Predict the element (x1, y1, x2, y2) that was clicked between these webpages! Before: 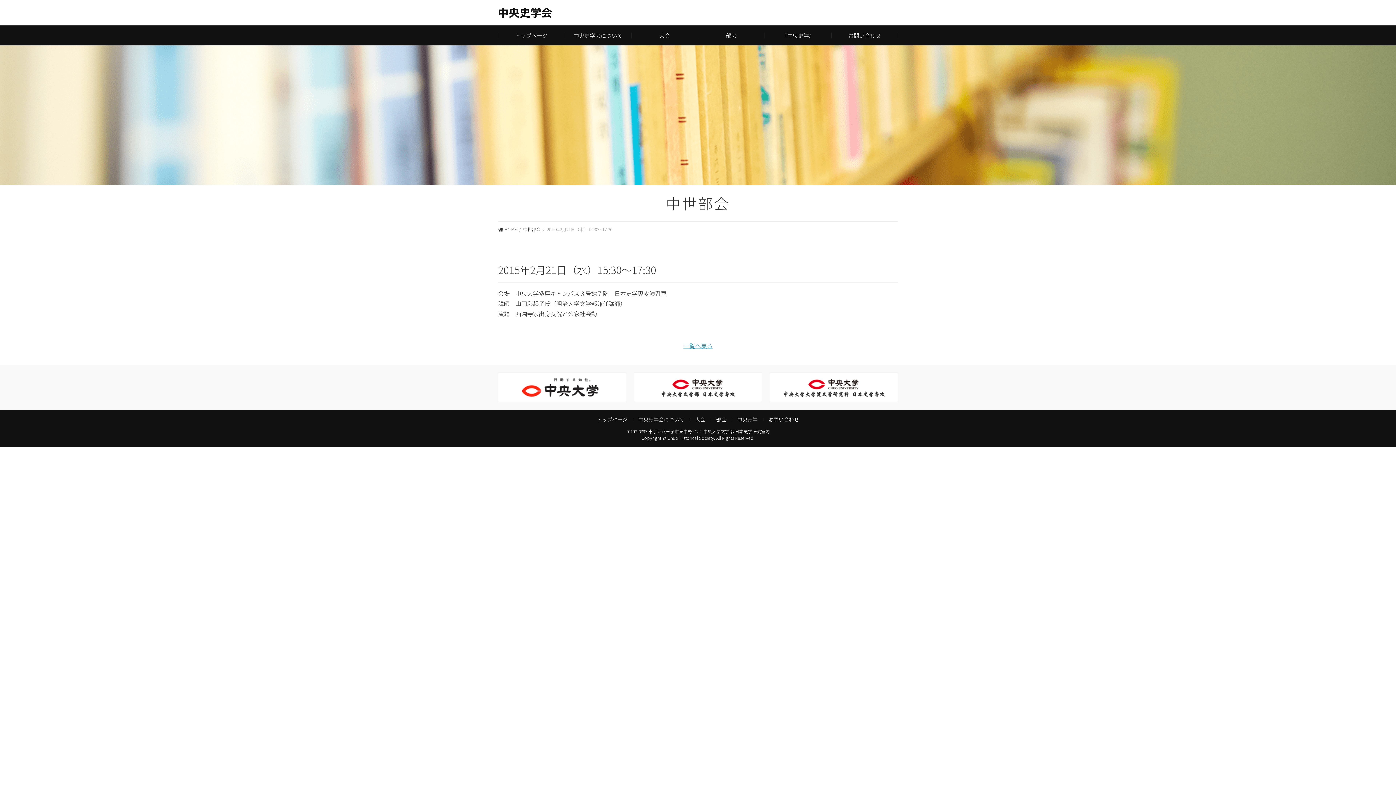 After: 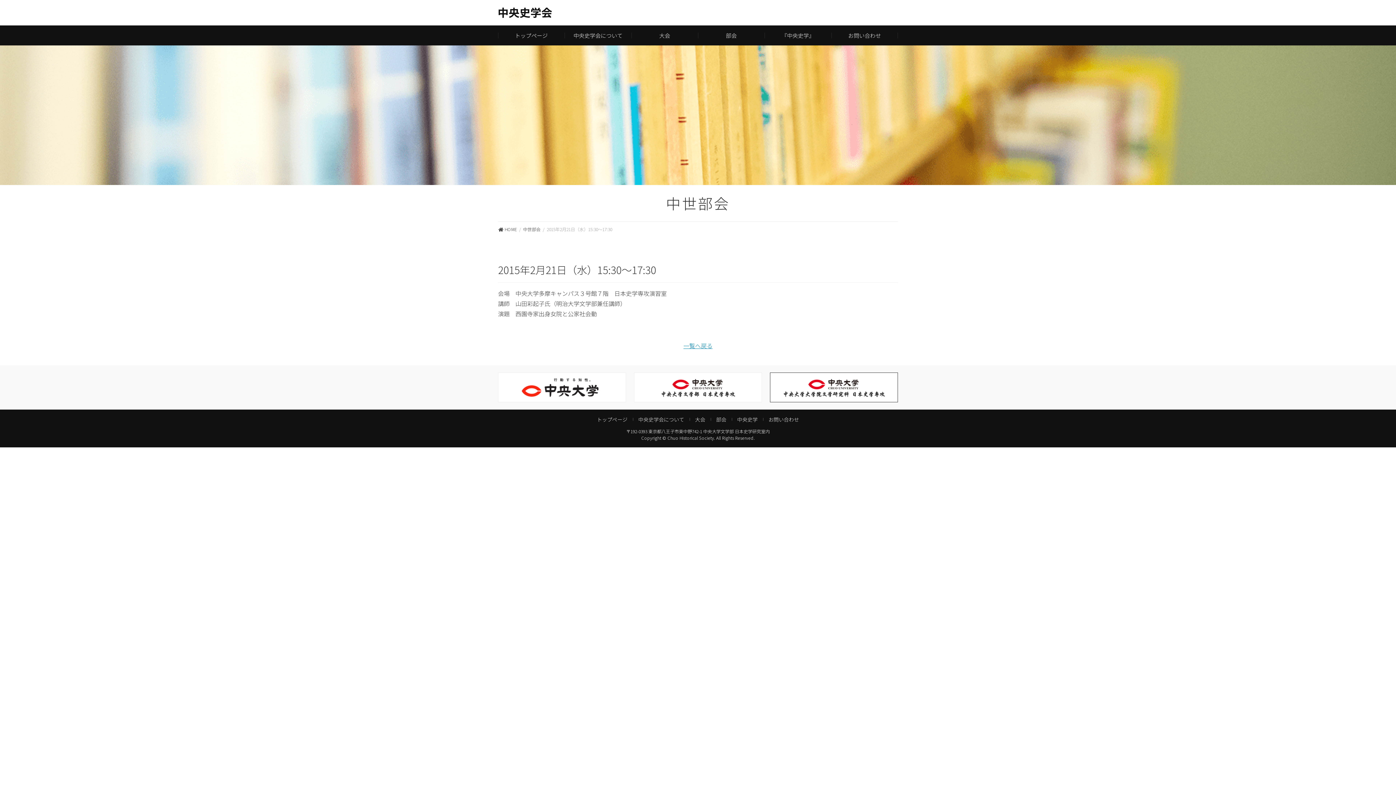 Action: bbox: (770, 372, 898, 402)